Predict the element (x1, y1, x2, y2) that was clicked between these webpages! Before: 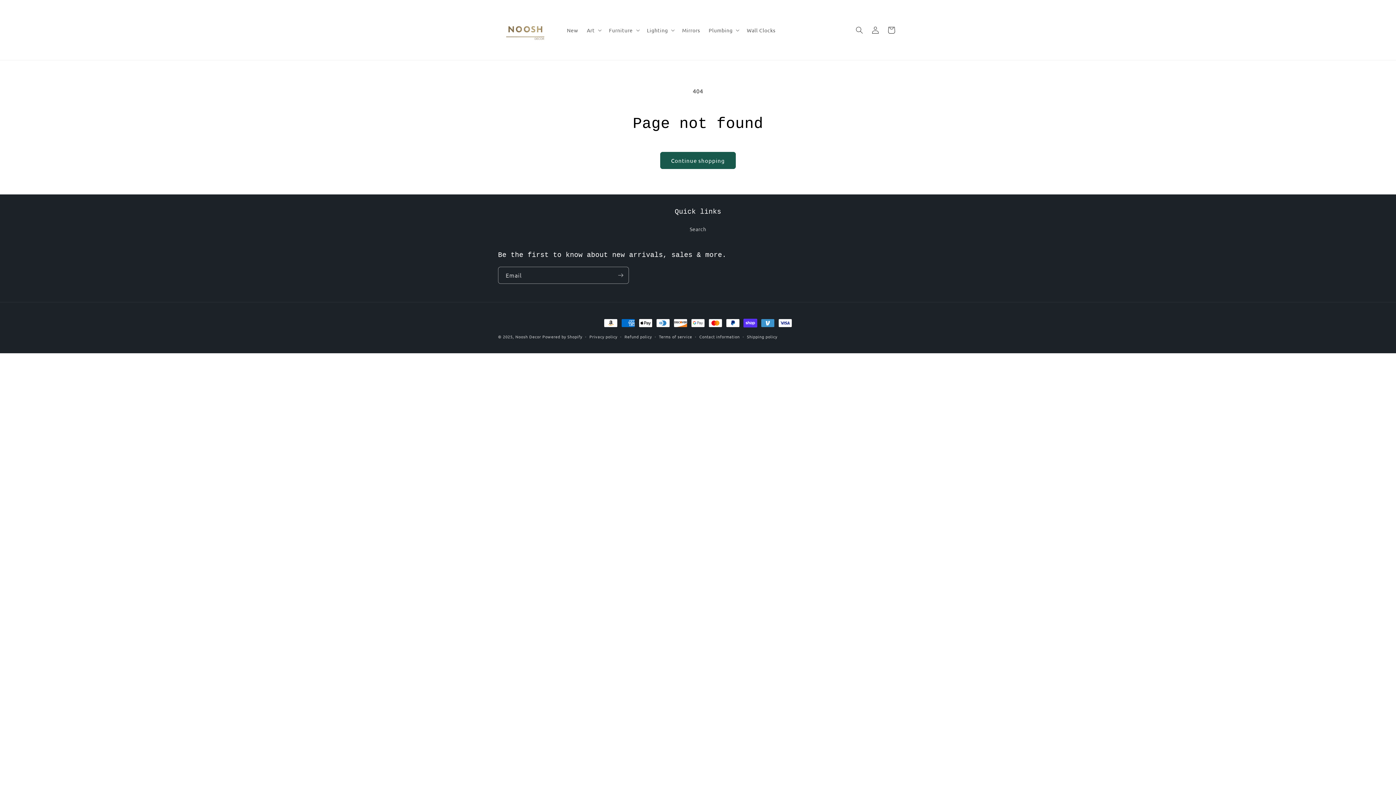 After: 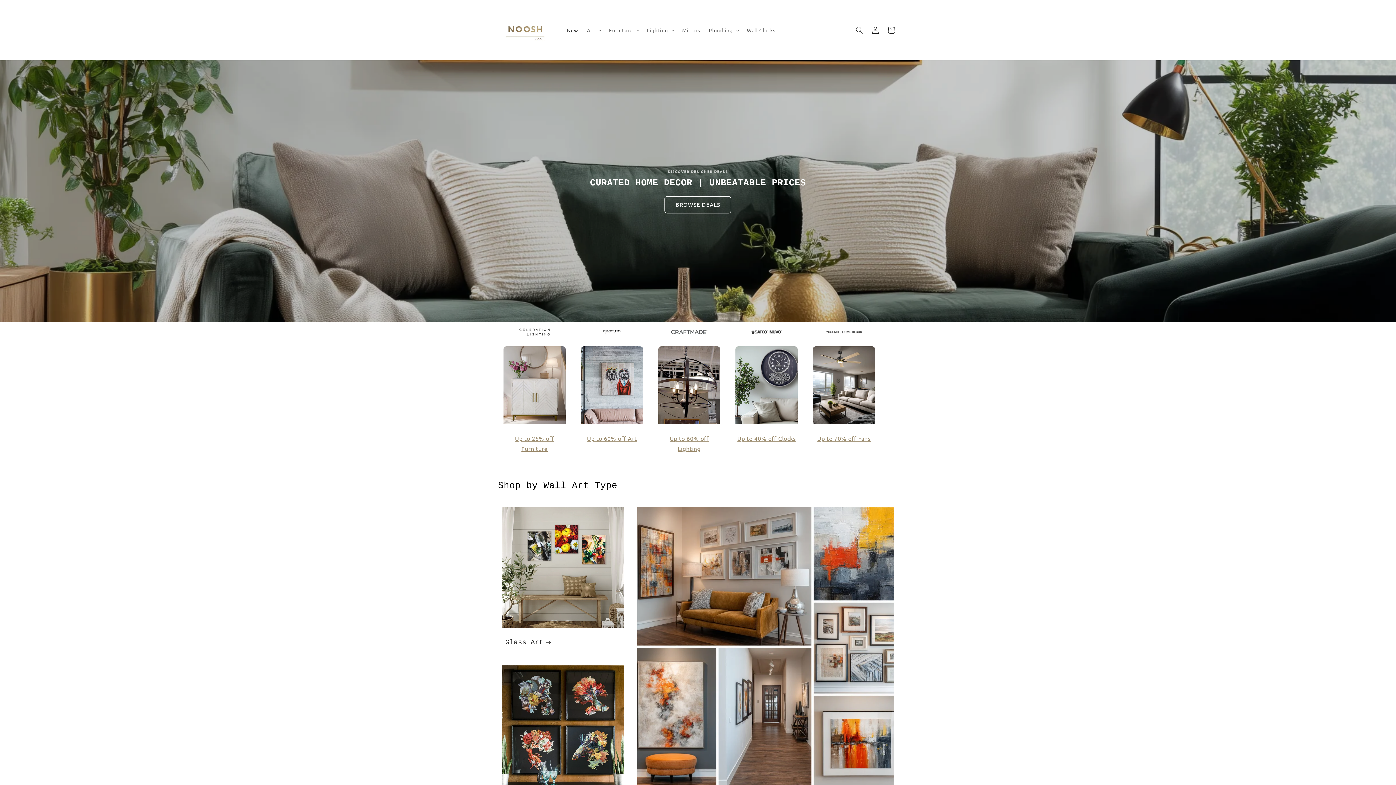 Action: label: Noosh Decor bbox: (515, 333, 541, 339)